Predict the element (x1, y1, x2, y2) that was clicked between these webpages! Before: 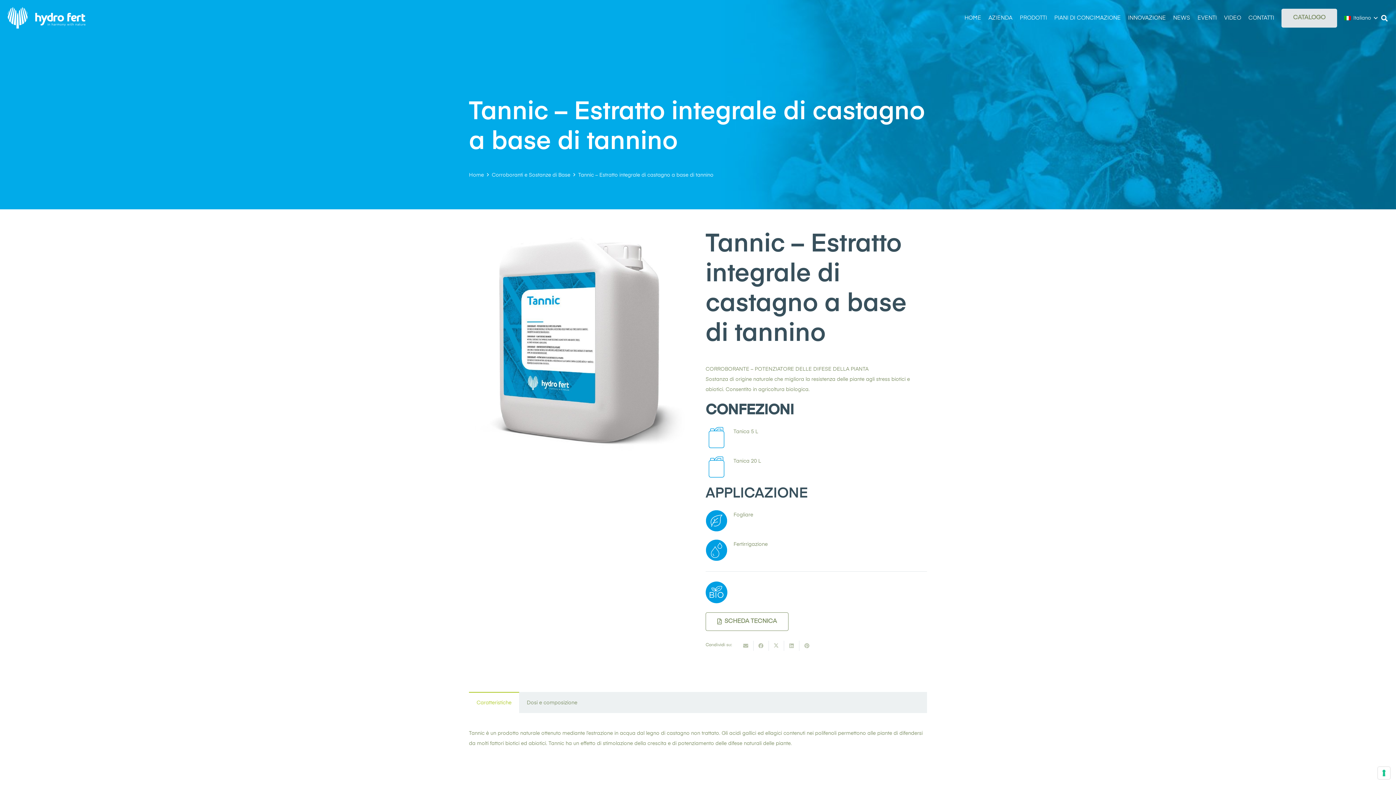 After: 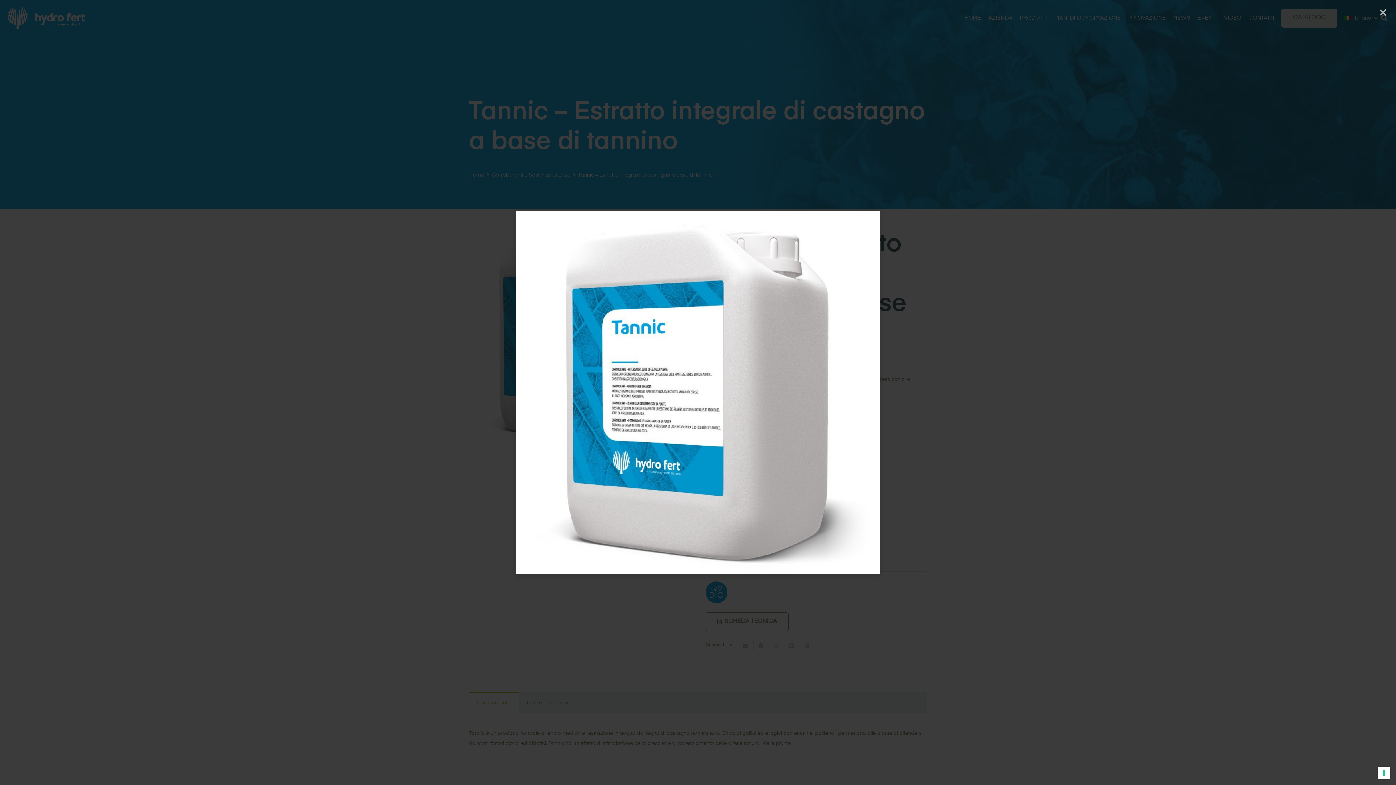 Action: bbox: (469, 232, 690, 237) label: Tannic – Estratto integrale di castagno a base di tannino